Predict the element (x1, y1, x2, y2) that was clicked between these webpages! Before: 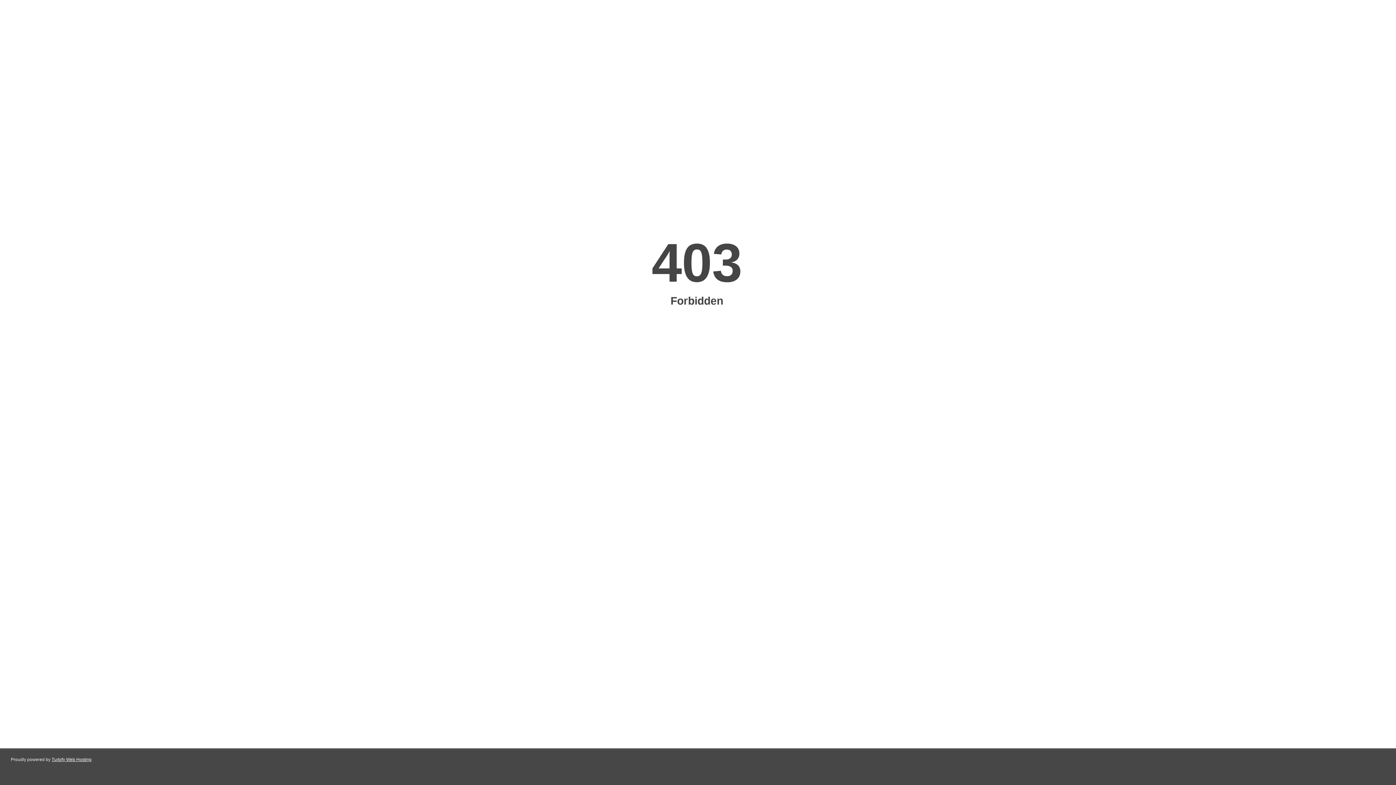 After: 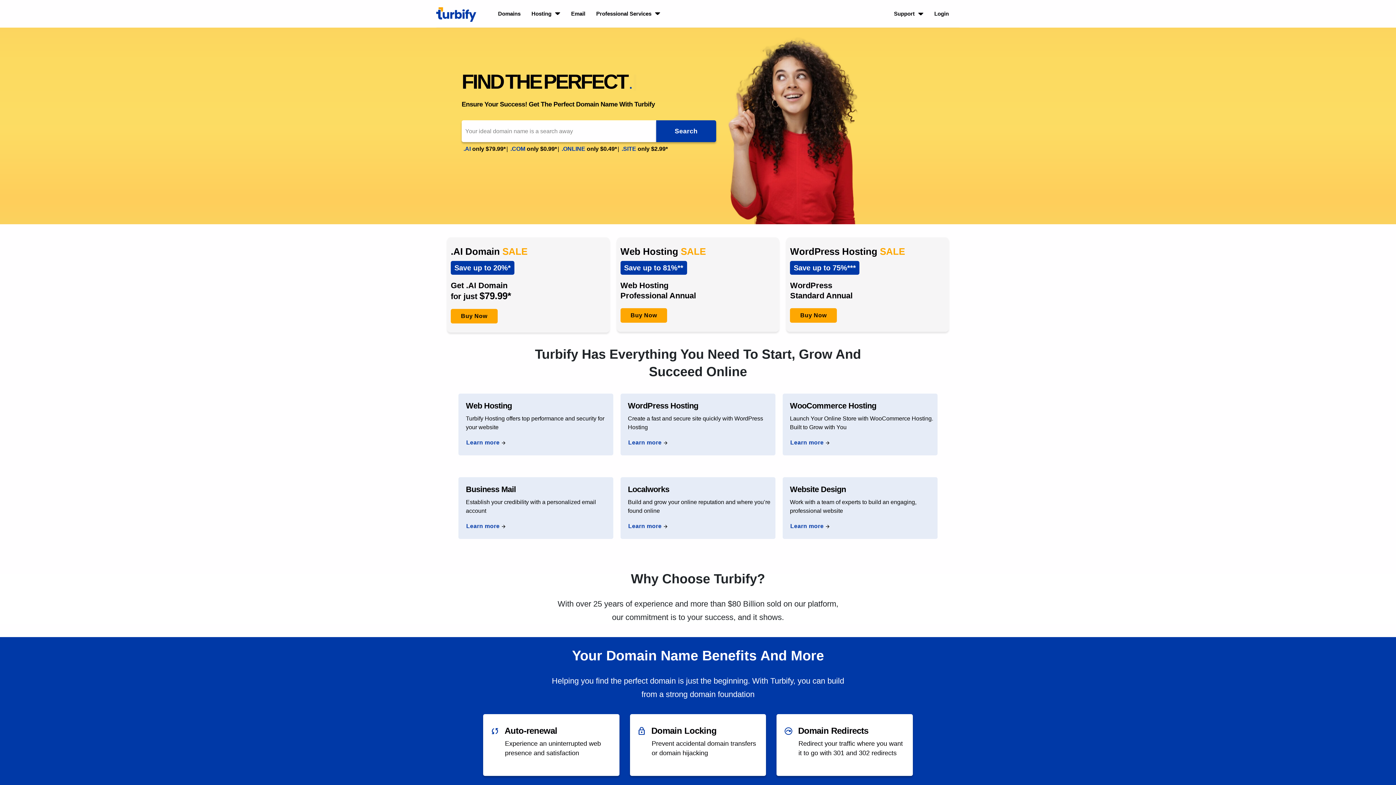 Action: label: Turbify Web Hosting bbox: (51, 757, 91, 762)